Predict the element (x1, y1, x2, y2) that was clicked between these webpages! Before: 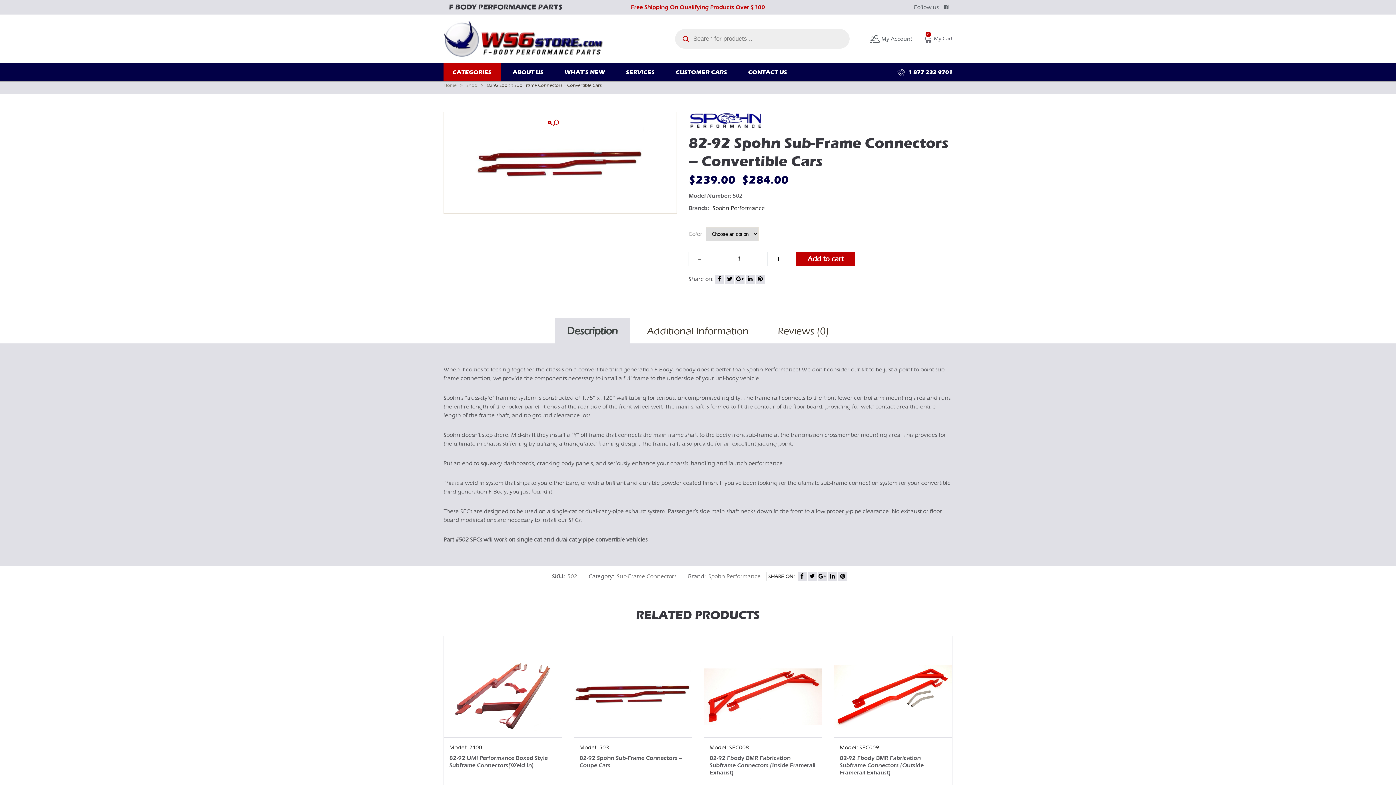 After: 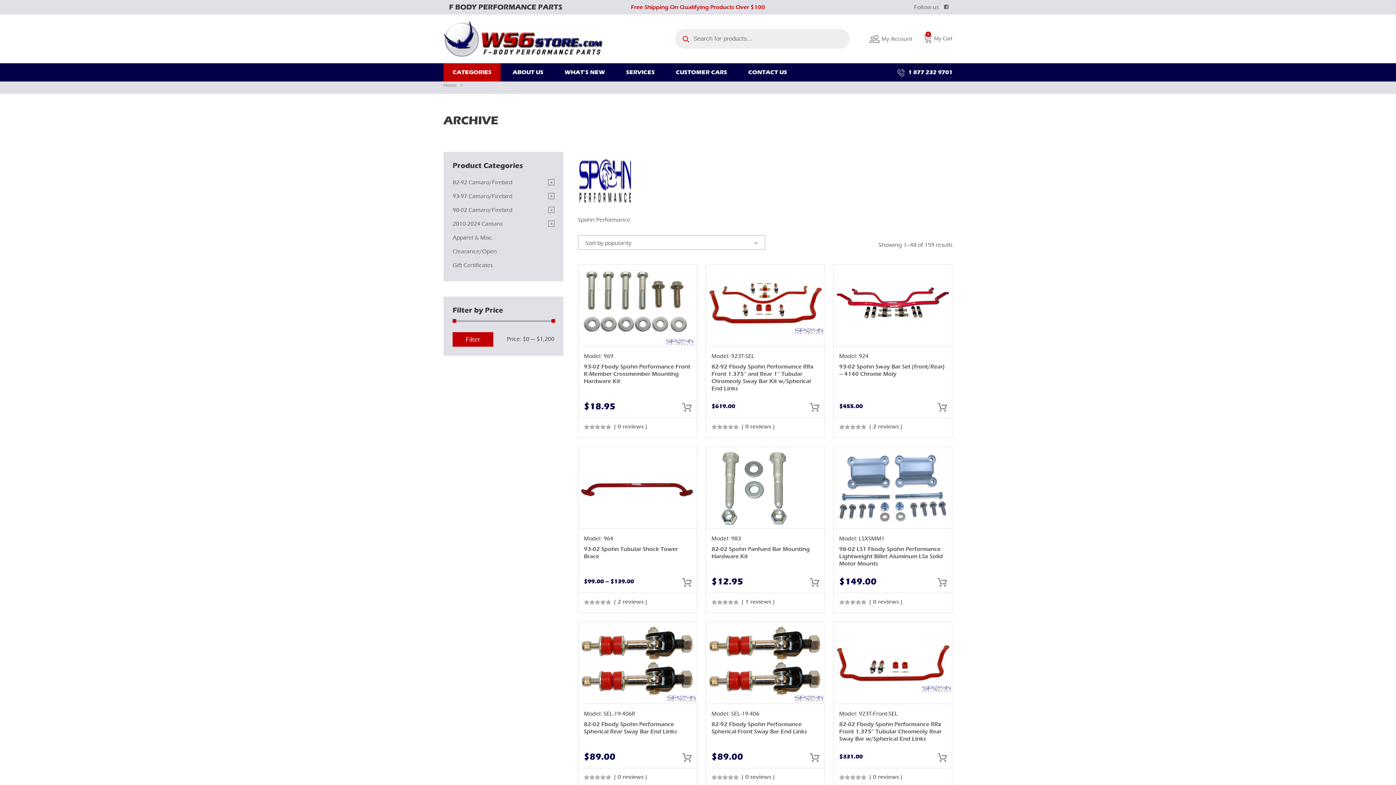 Action: label: Spohn Performance bbox: (708, 573, 760, 580)